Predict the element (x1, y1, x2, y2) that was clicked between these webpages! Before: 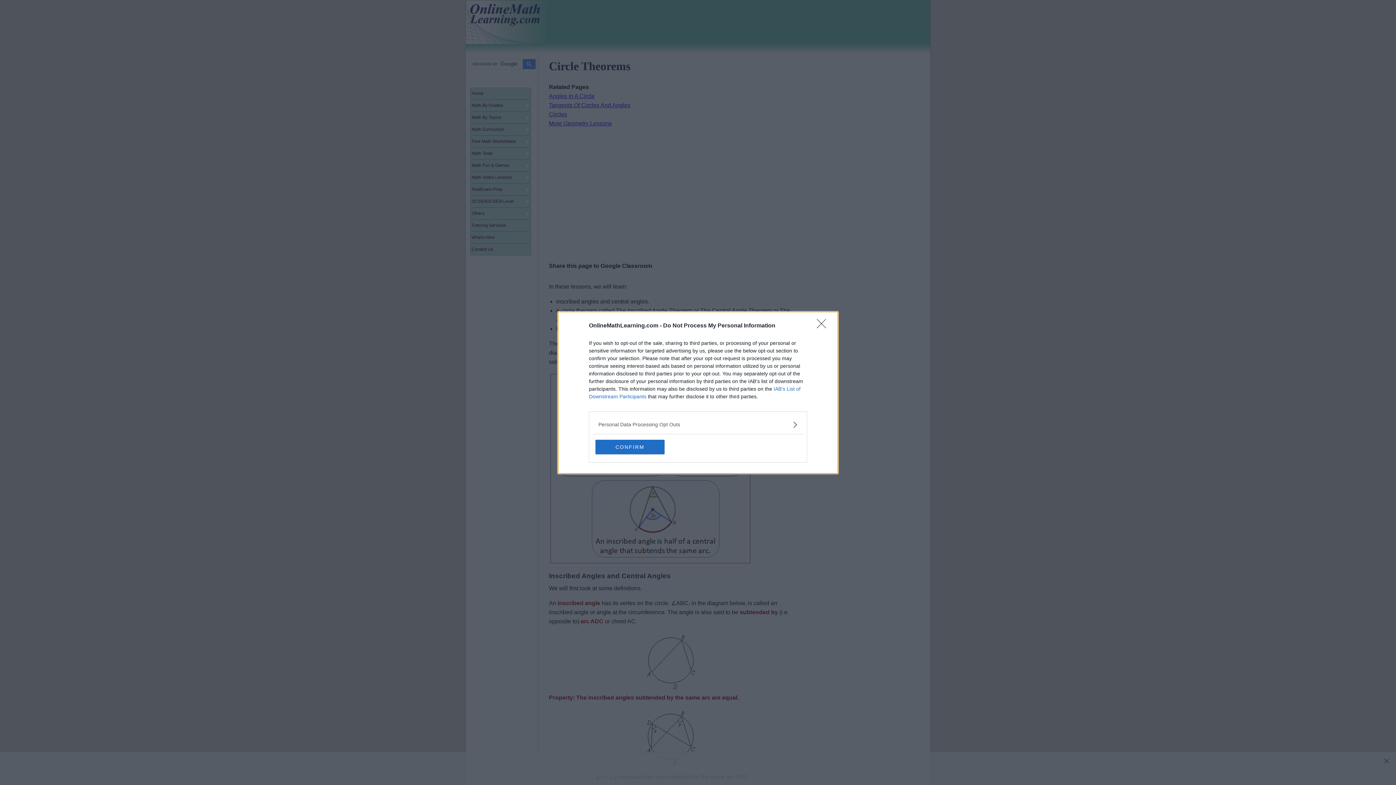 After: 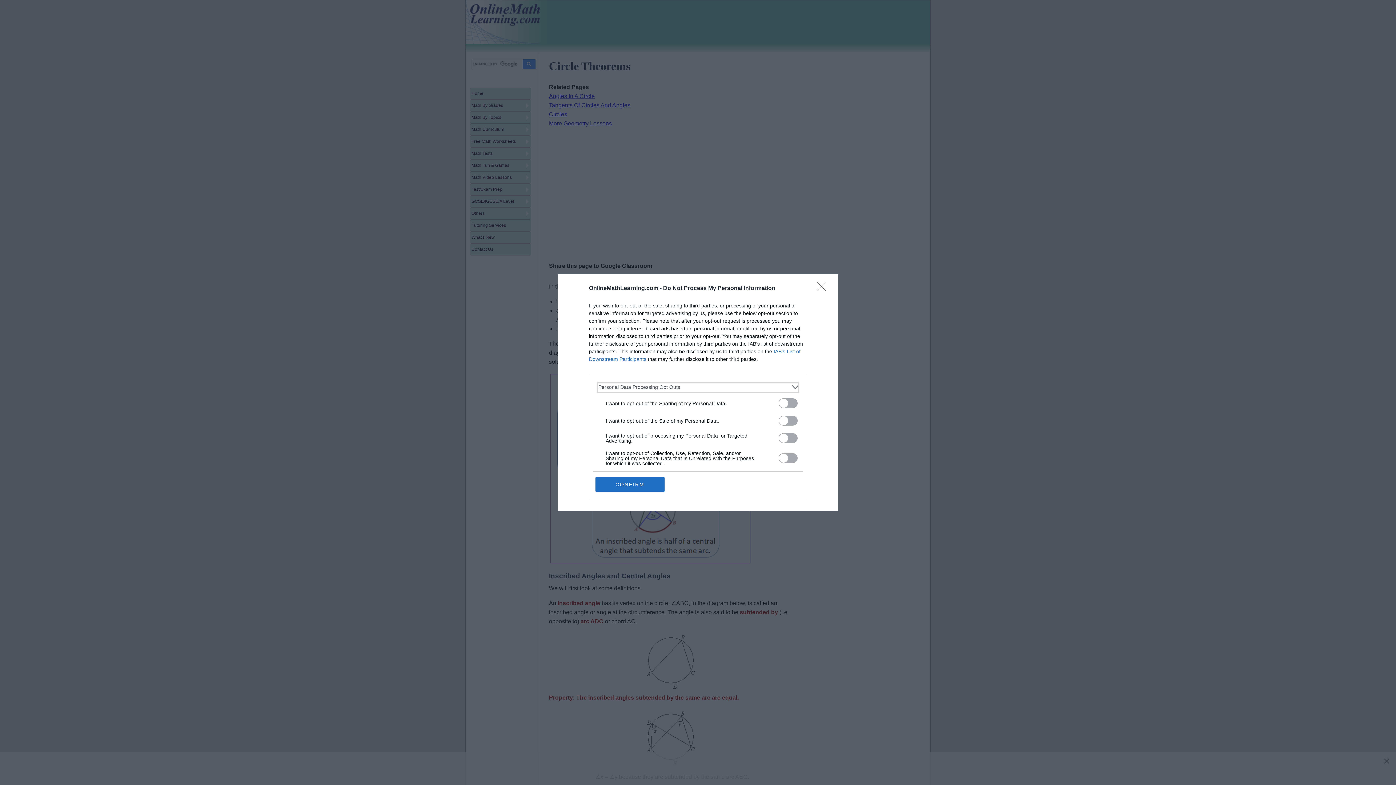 Action: label: Opt-Outs bbox: (598, 420, 797, 428)